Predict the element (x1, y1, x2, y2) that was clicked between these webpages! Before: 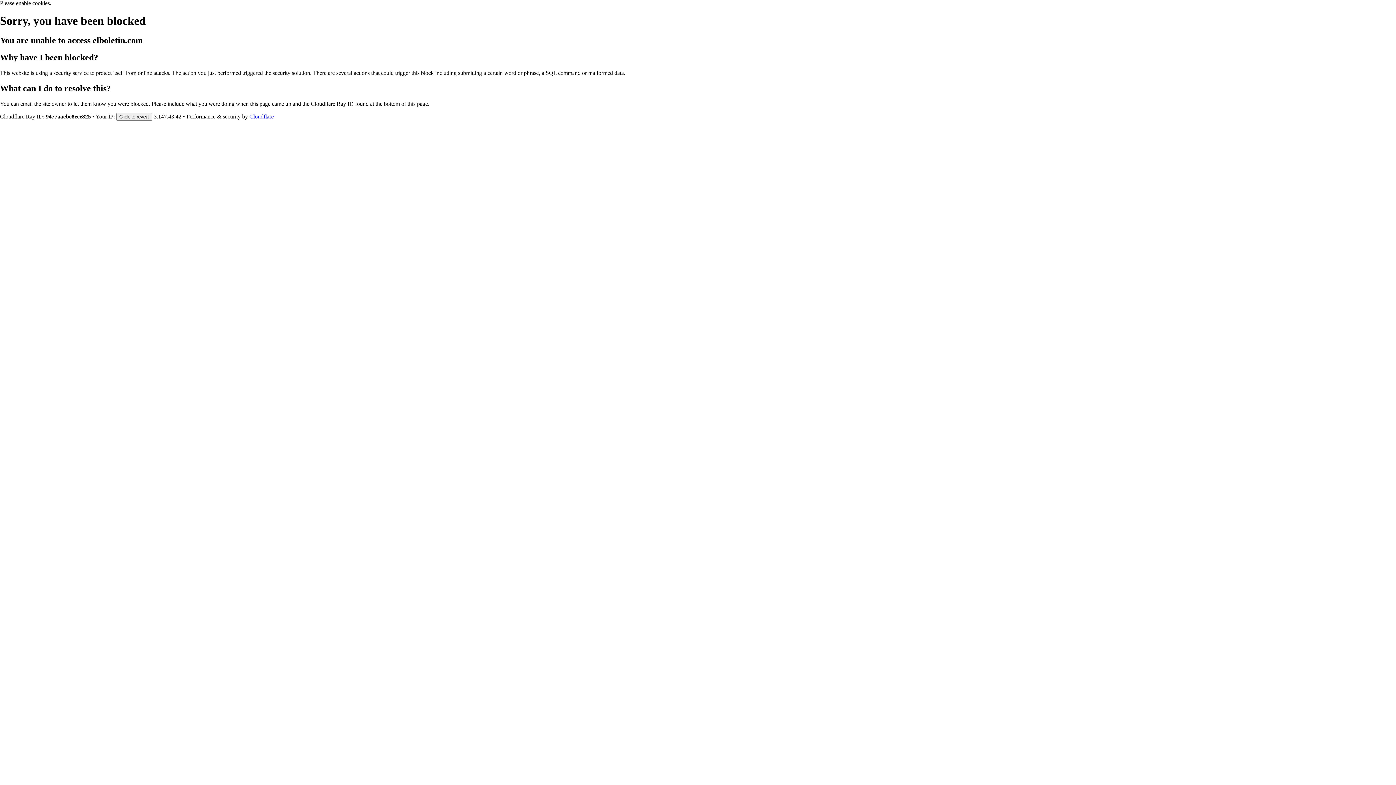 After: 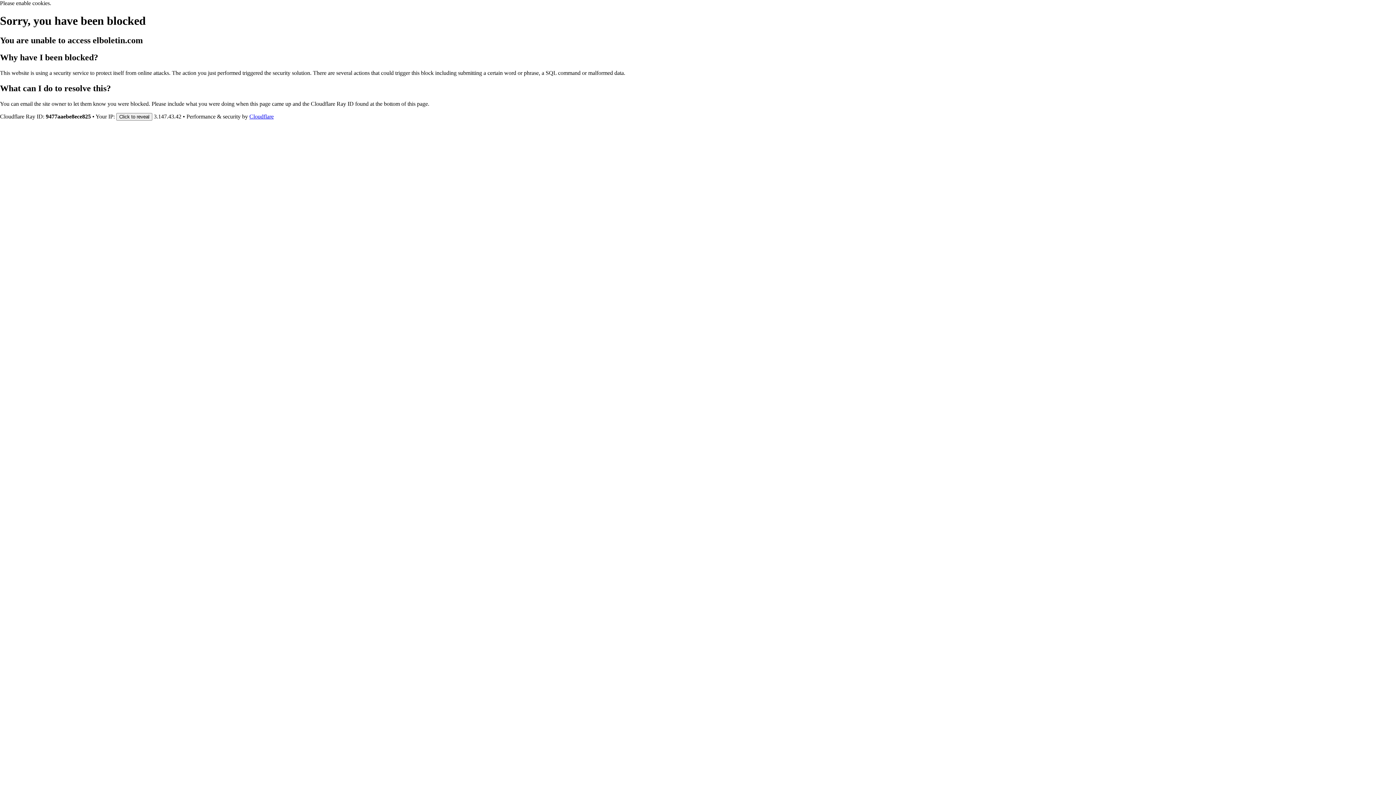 Action: bbox: (249, 113, 273, 119) label: Cloudflare